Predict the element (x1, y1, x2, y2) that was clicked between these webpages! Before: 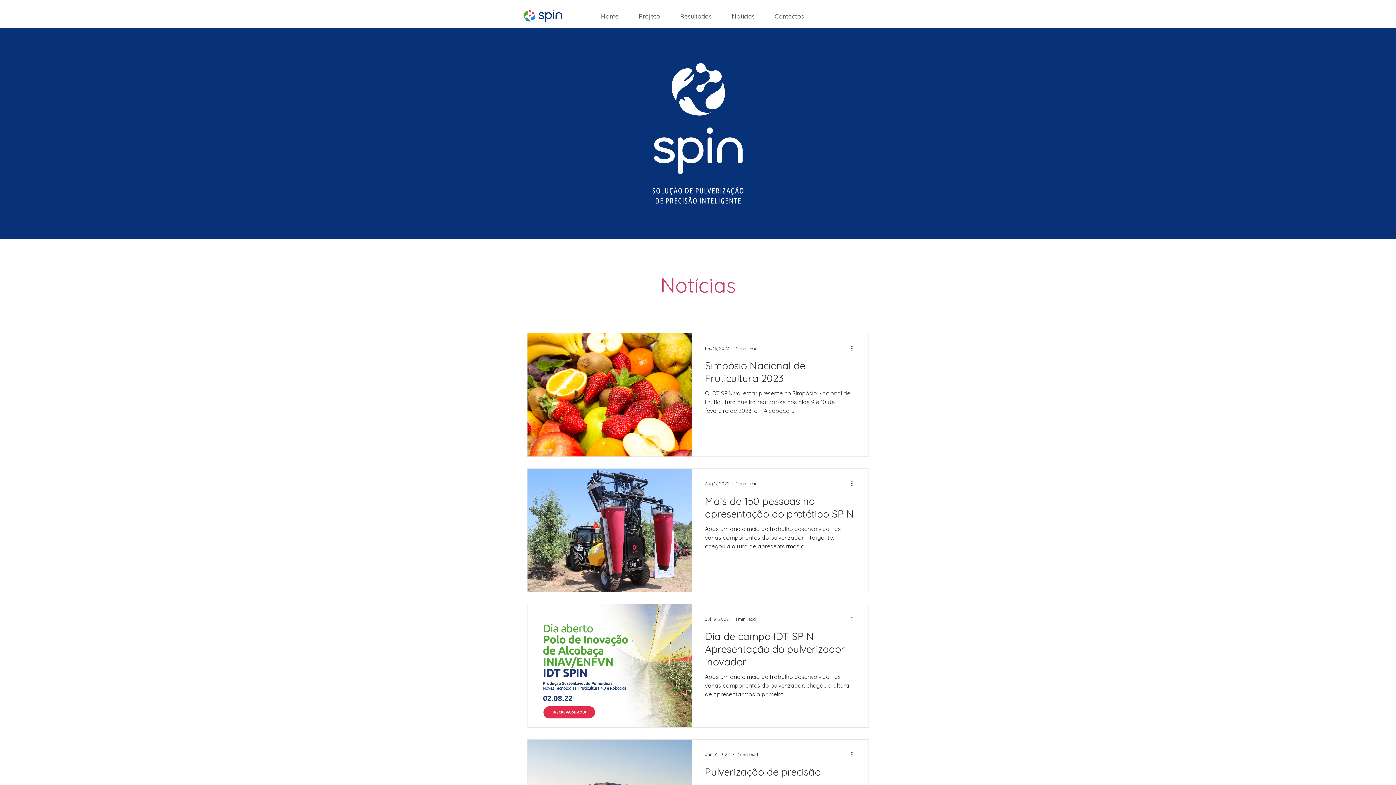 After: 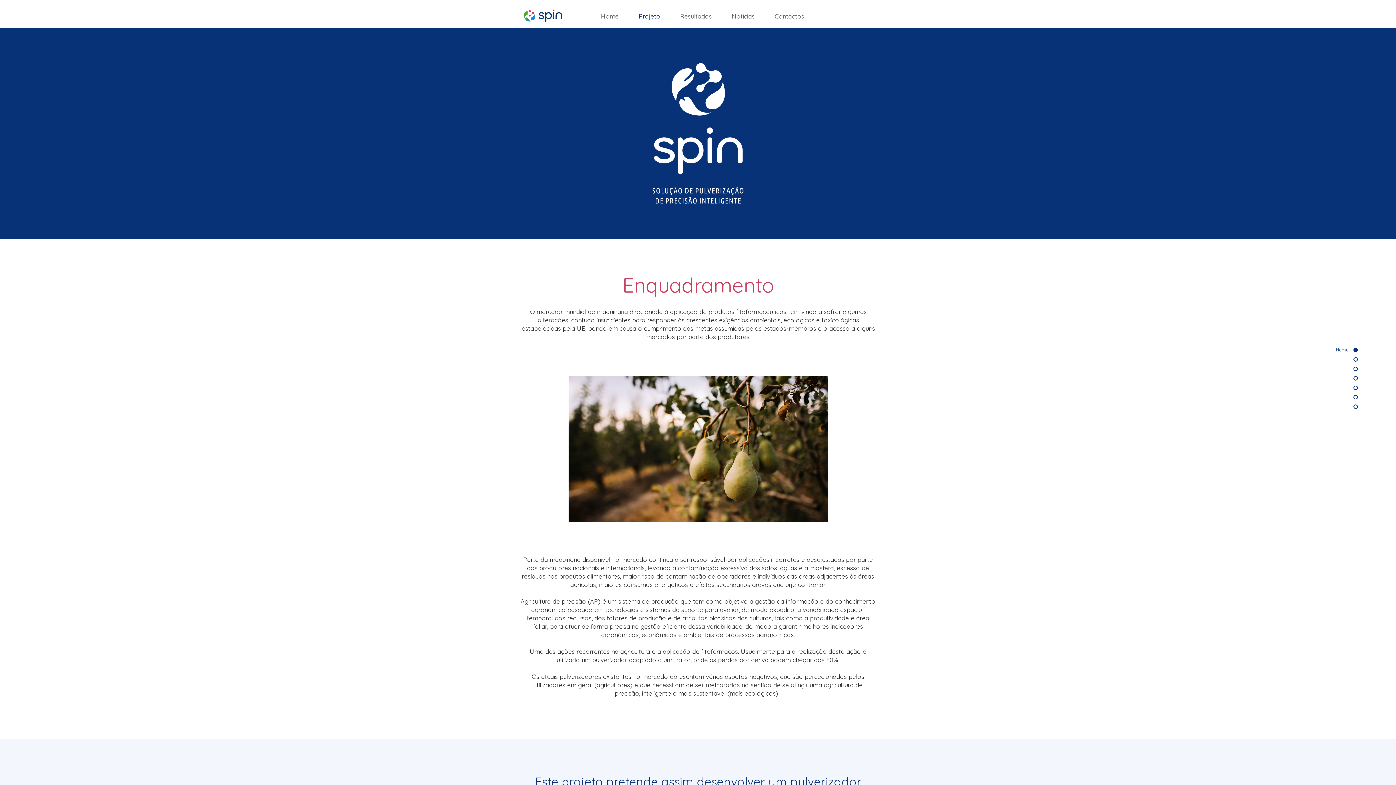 Action: label: Projeto bbox: (624, 11, 665, 21)